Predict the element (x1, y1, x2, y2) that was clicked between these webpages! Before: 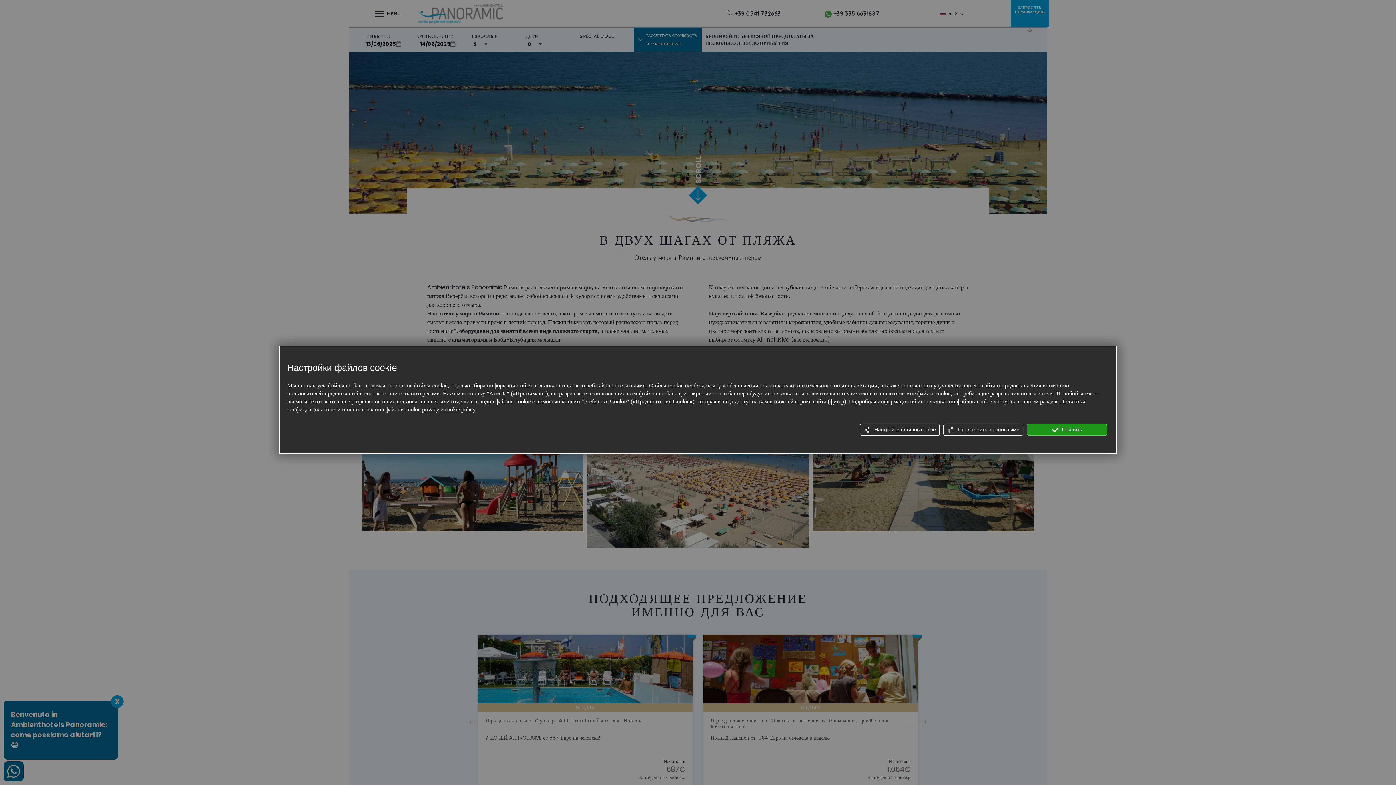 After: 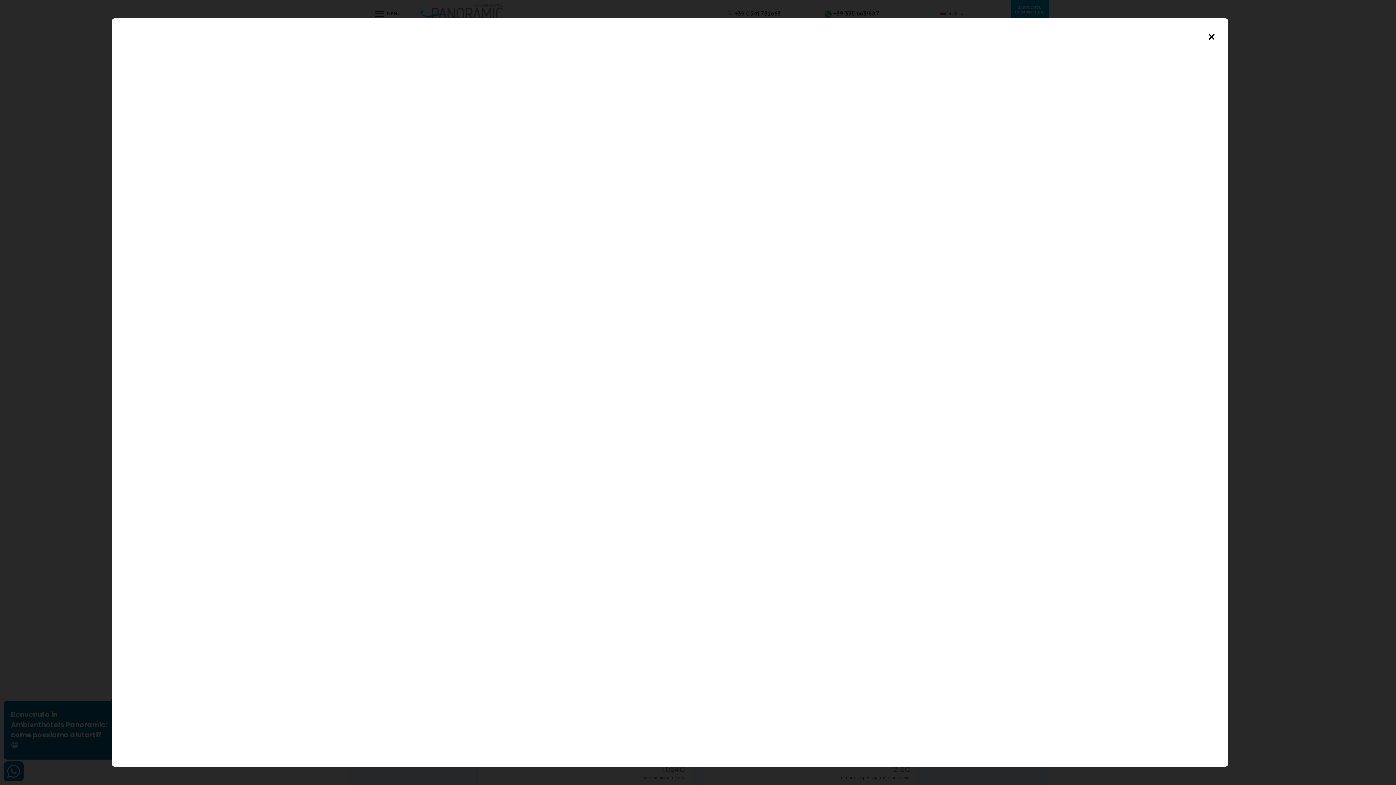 Action: bbox: (461, 406, 475, 413) label: policy